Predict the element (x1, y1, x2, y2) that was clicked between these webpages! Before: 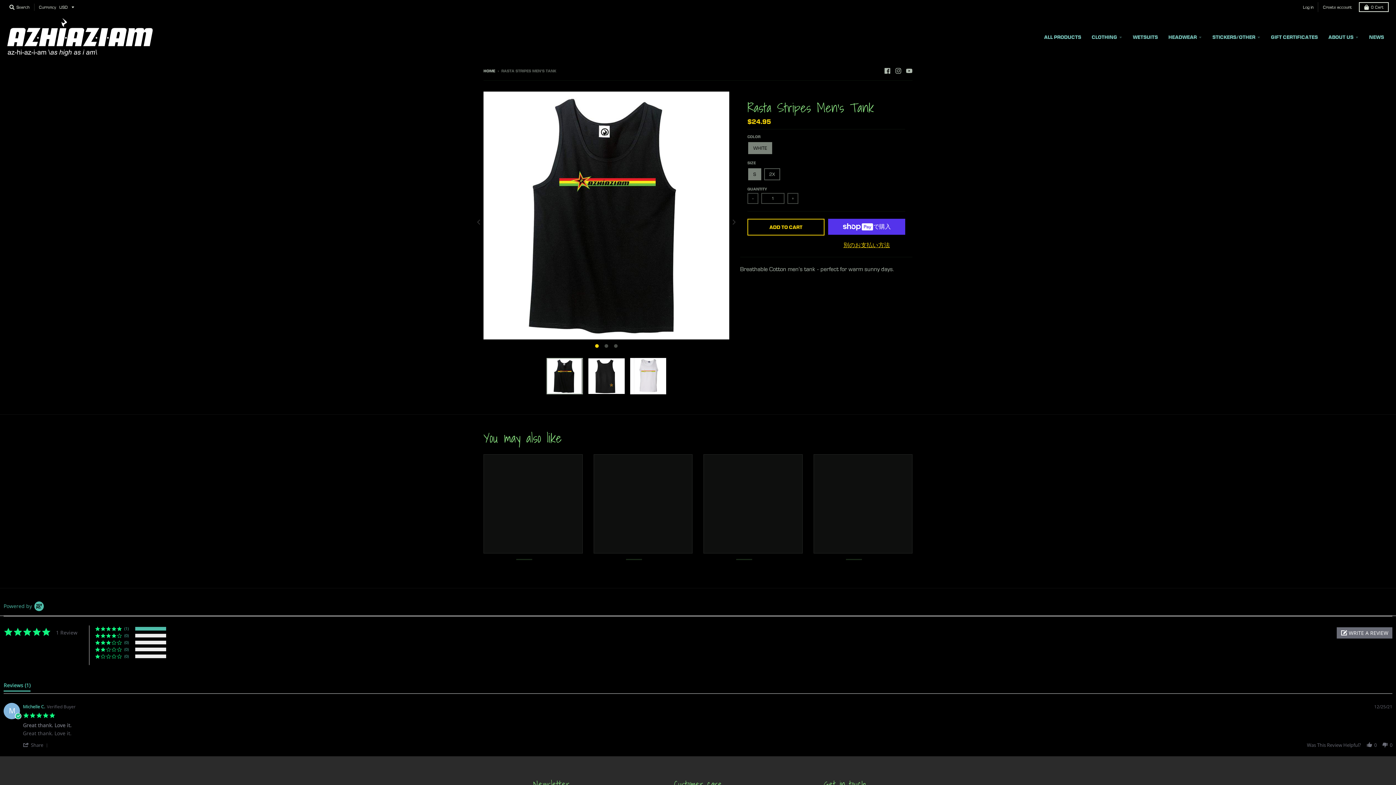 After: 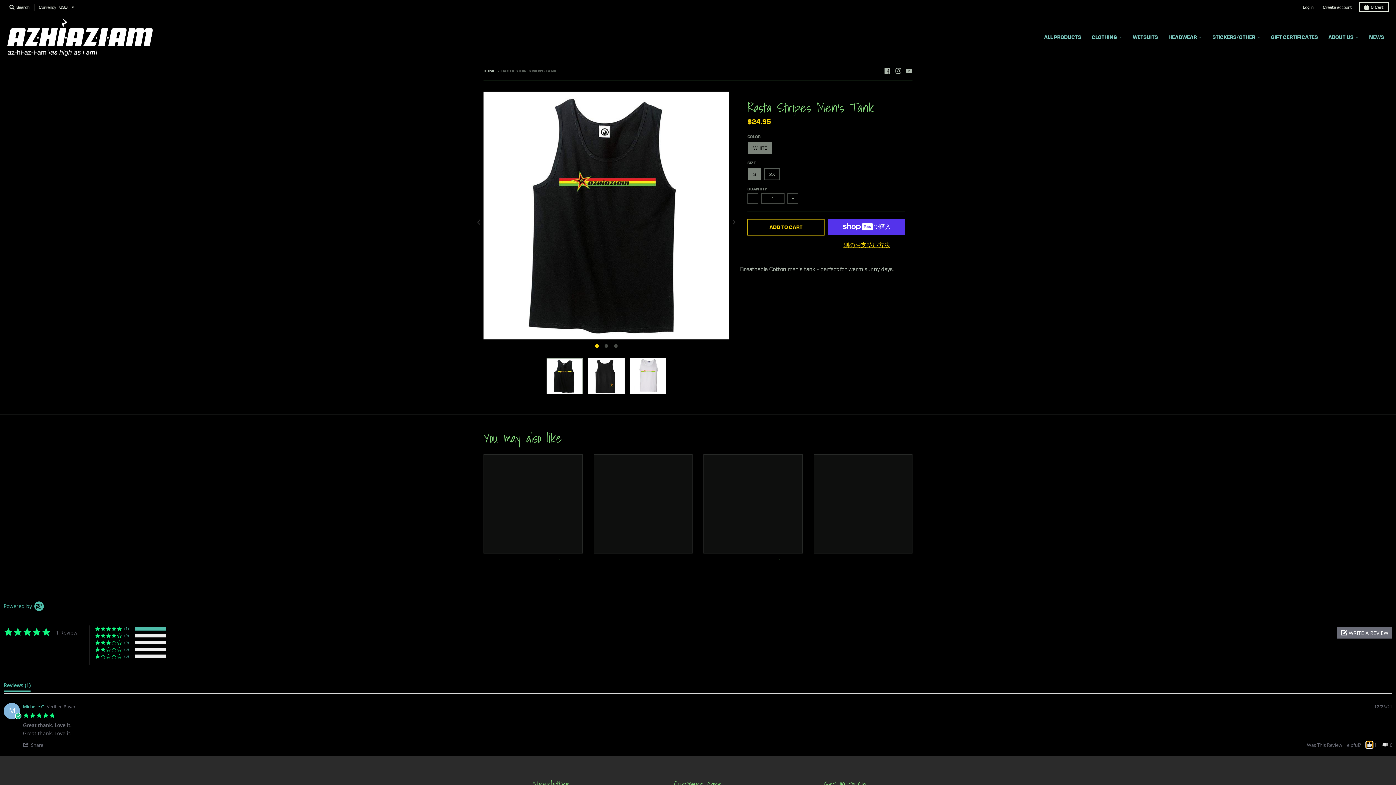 Action: bbox: (1366, 742, 1373, 748) label: vote up Review by Michelle C. on 25 Dec 2021